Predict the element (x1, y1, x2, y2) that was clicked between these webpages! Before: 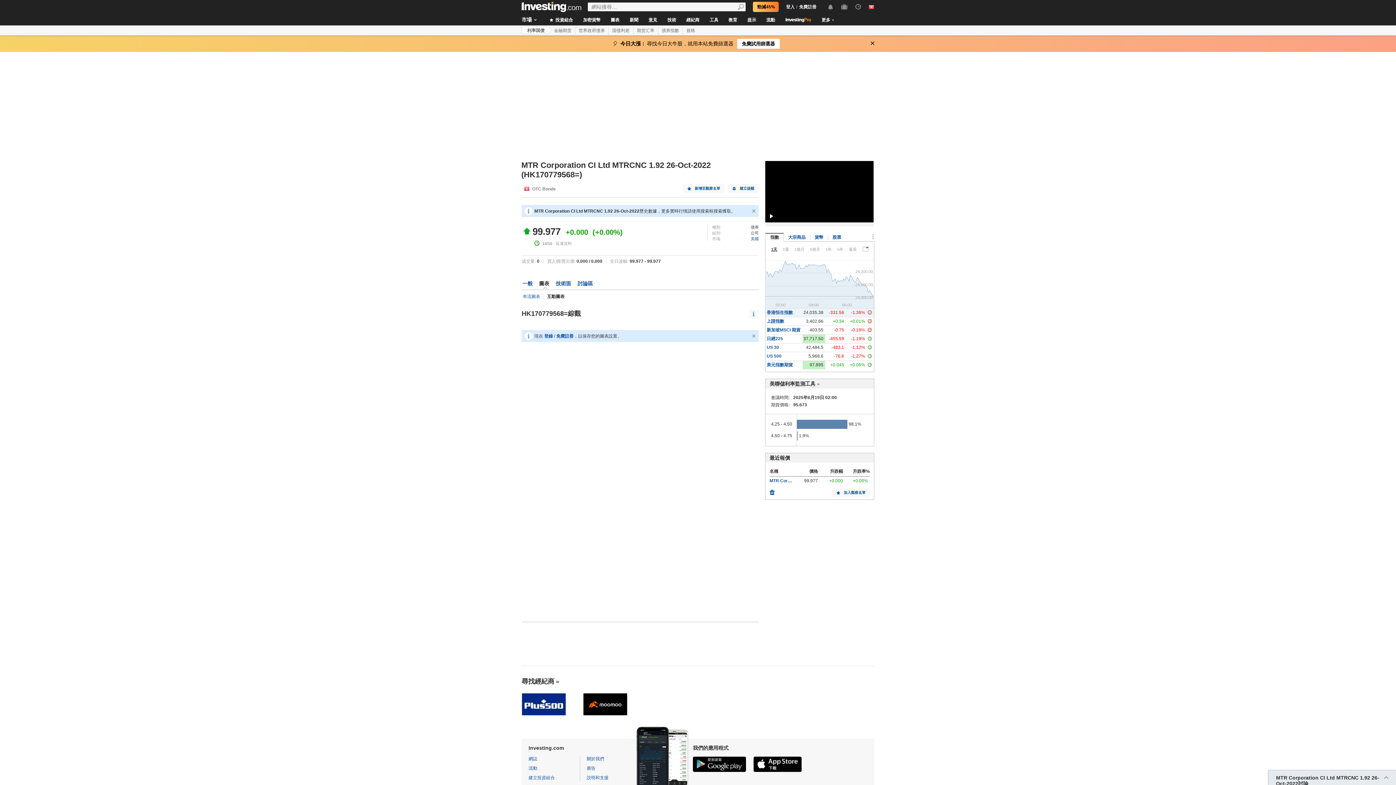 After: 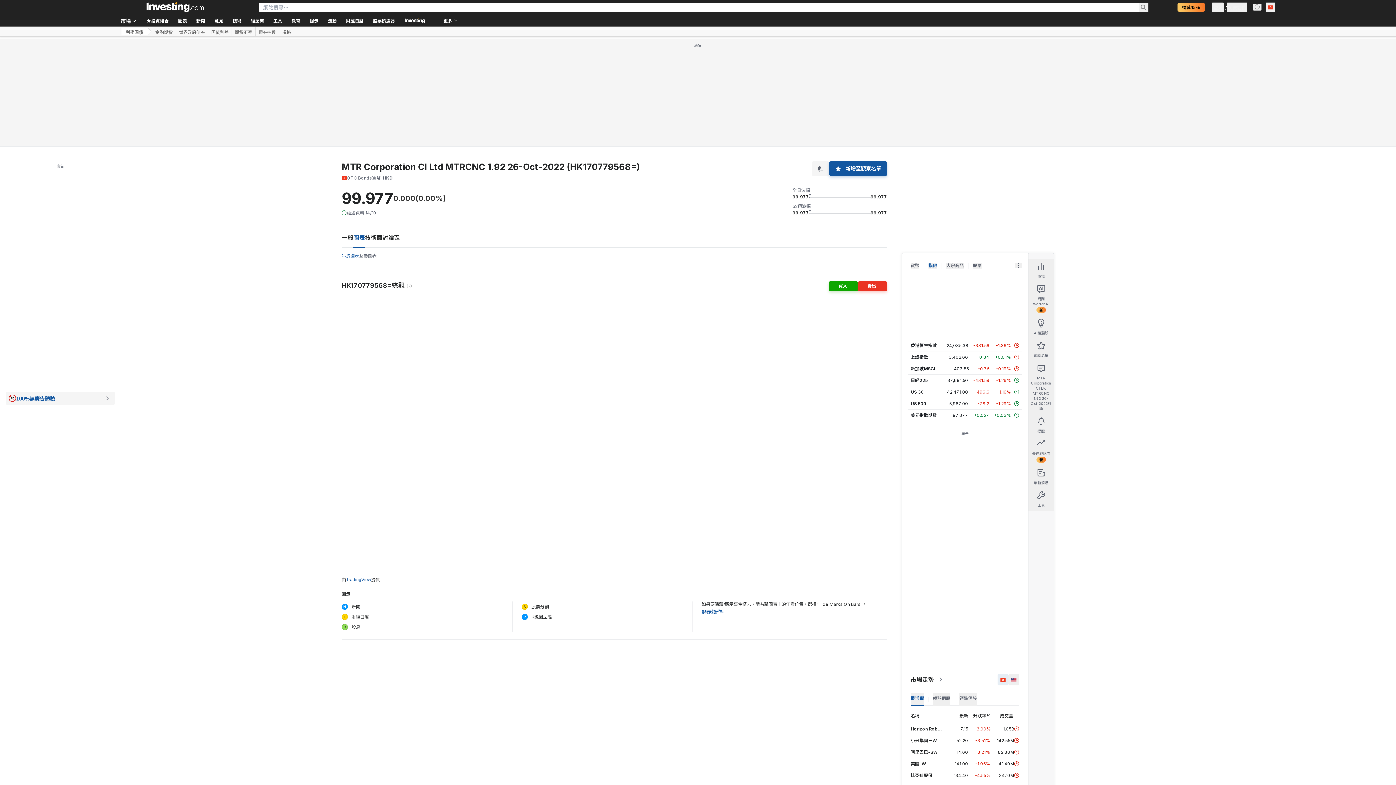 Action: label: 串流圖表 bbox: (522, 294, 540, 299)